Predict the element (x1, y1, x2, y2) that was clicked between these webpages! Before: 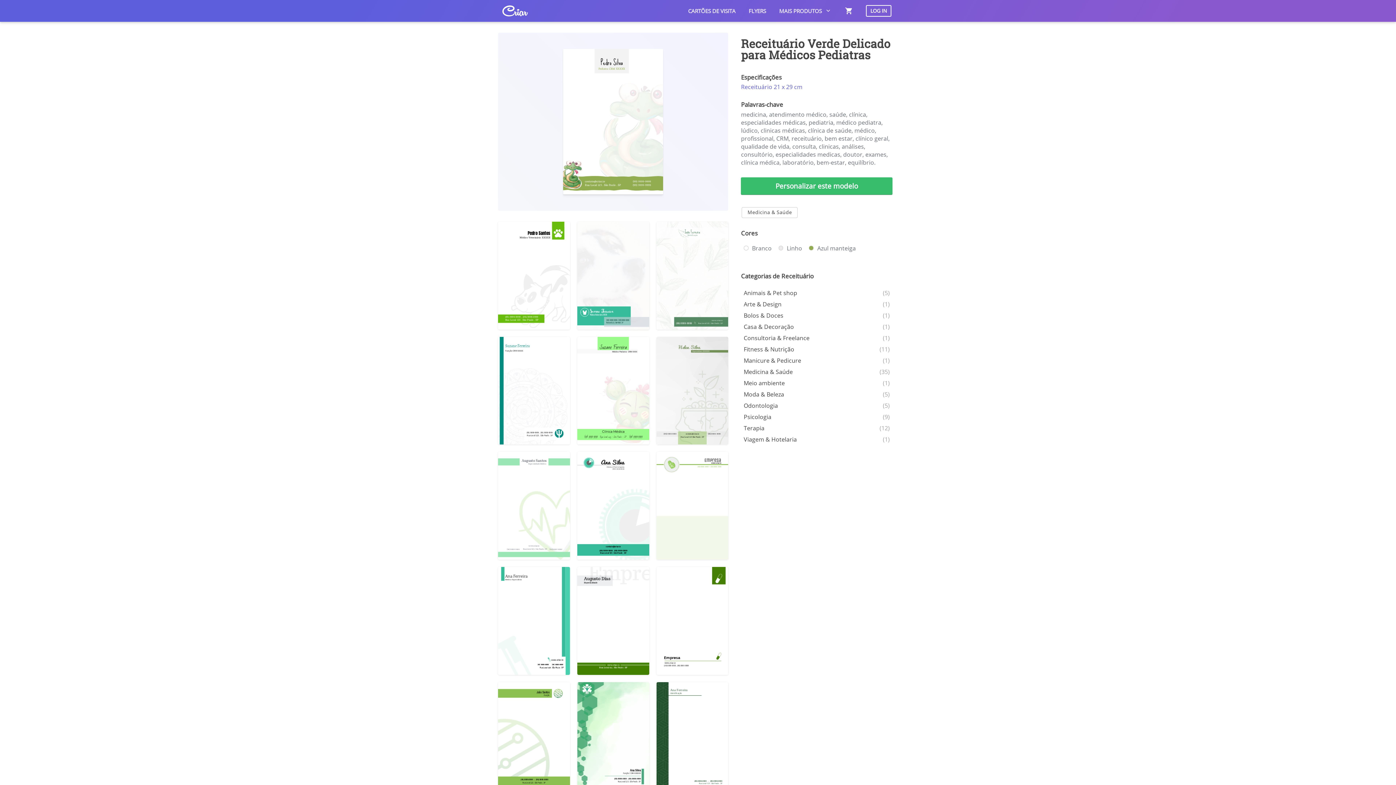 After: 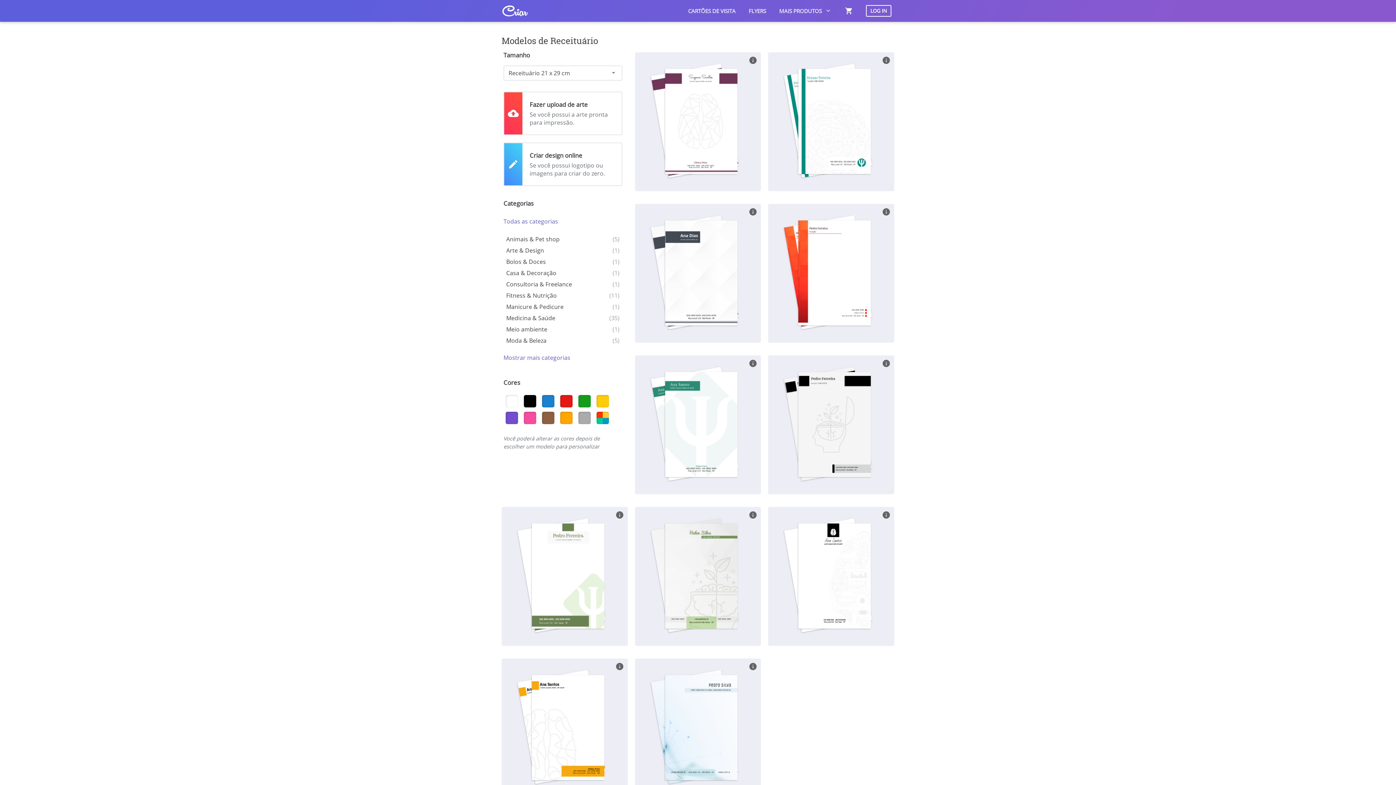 Action: bbox: (743, 412, 771, 420) label: Psicologia
(9)